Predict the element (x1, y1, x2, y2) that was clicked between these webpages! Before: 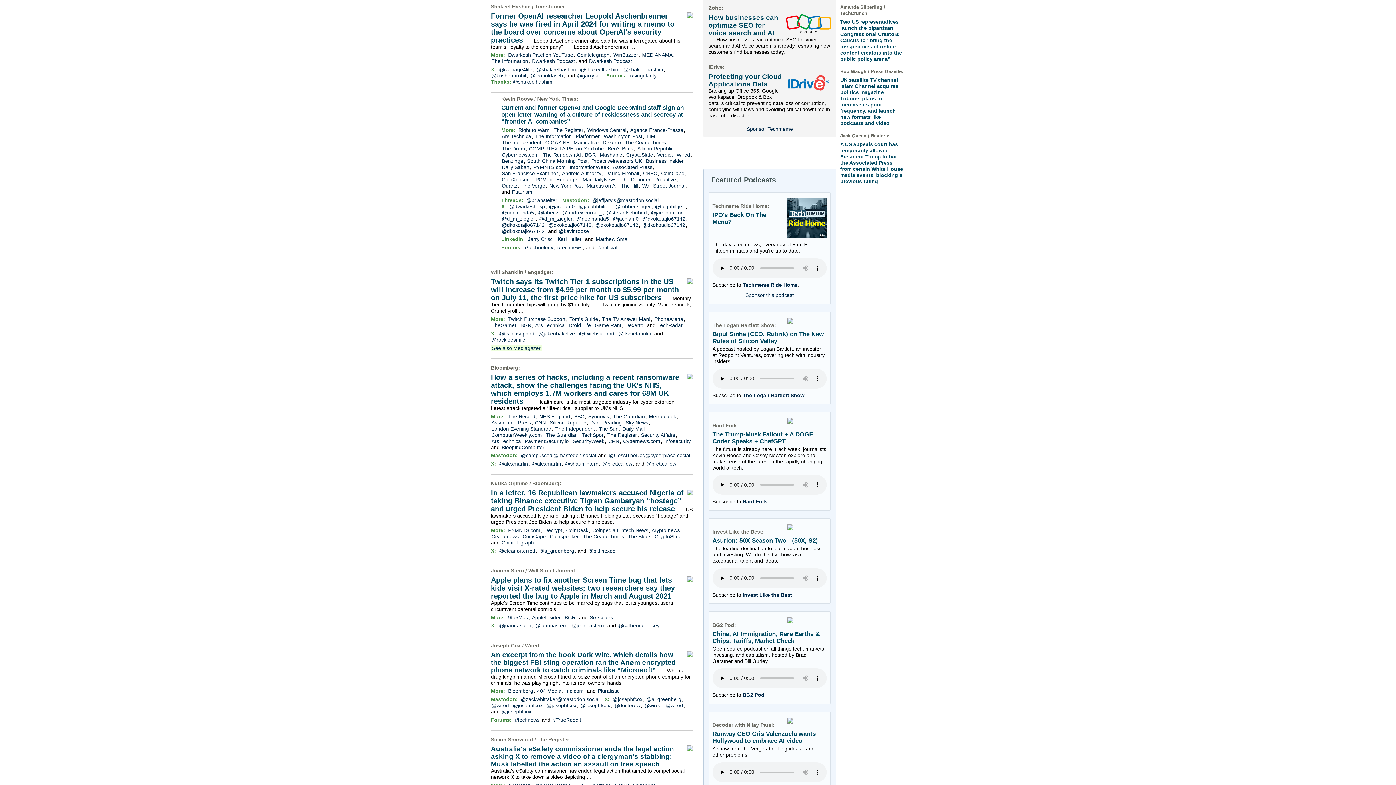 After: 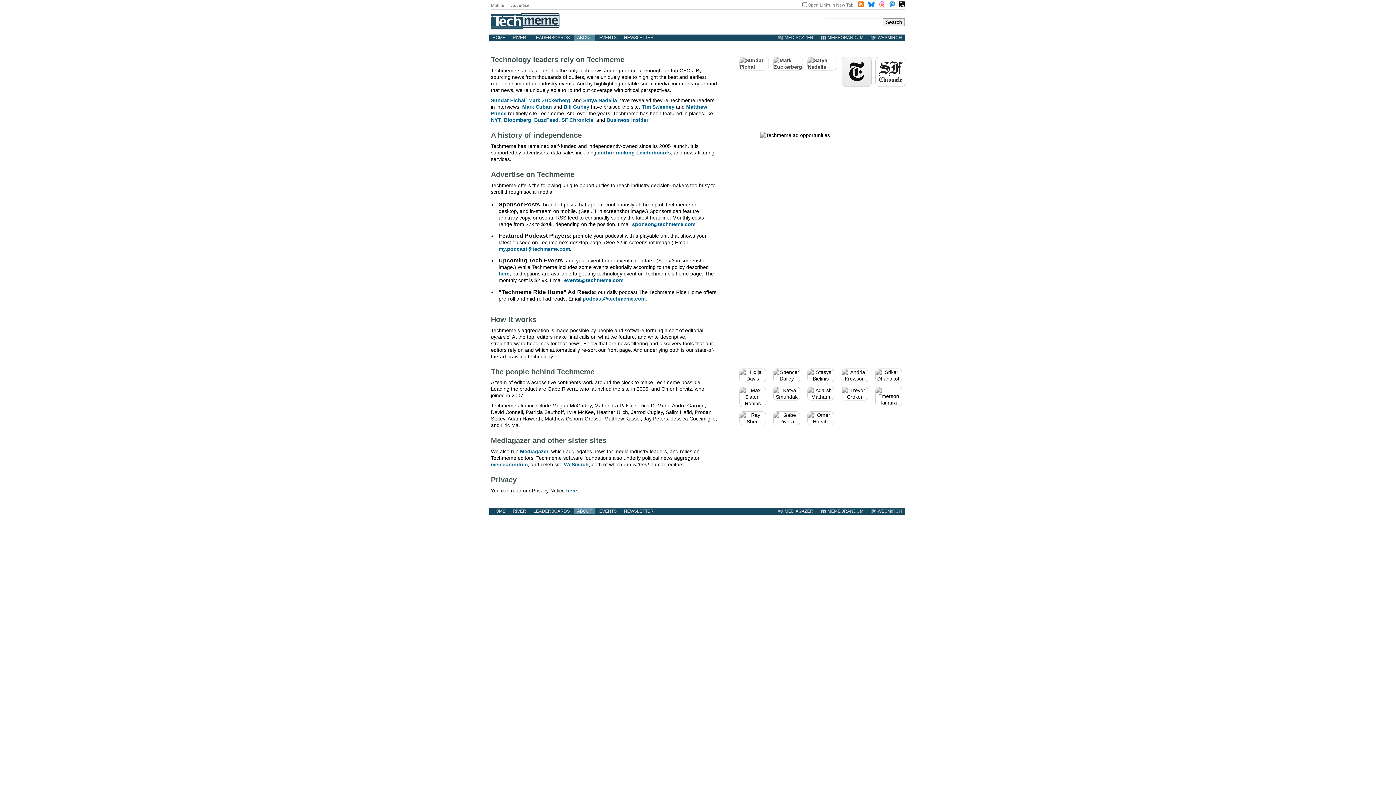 Action: bbox: (746, 126, 793, 132) label: Sponsor Techmeme